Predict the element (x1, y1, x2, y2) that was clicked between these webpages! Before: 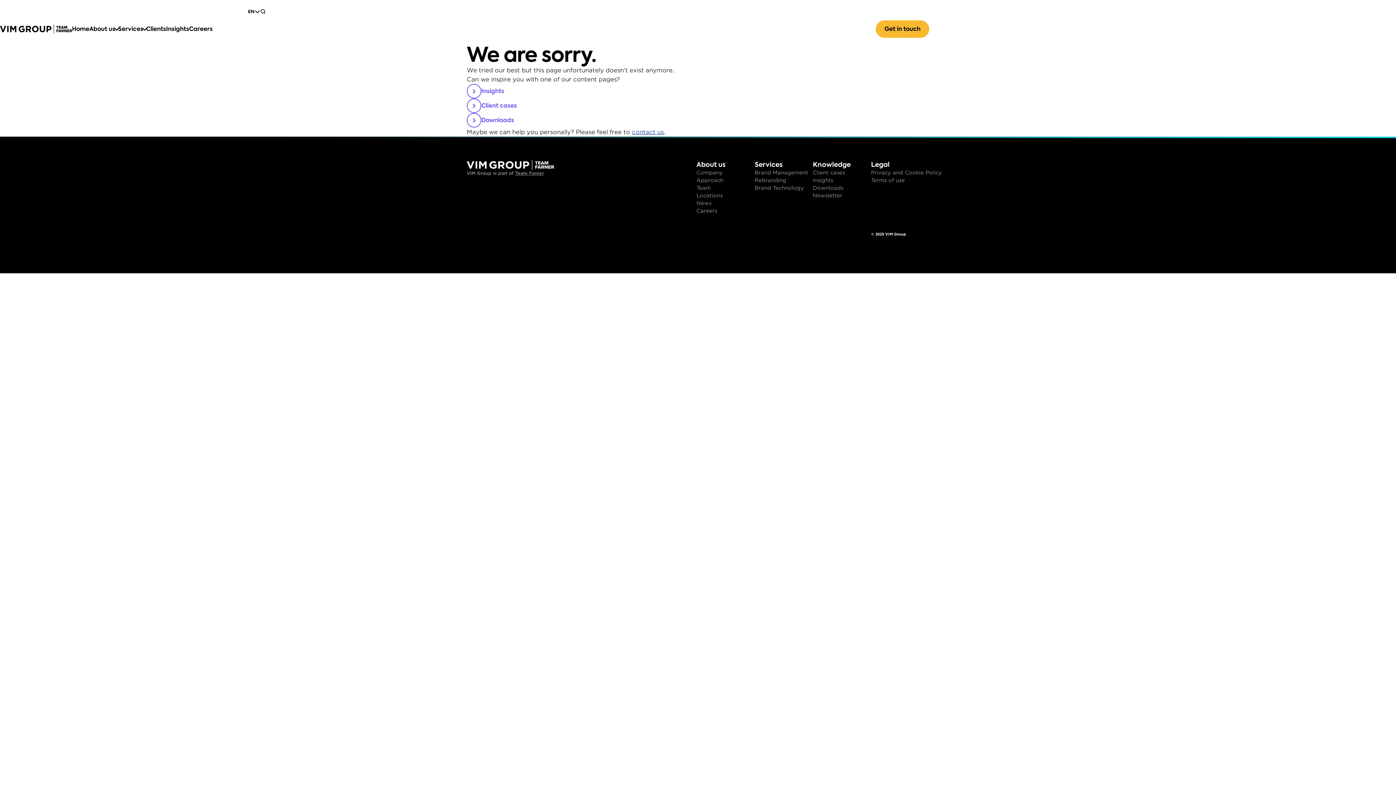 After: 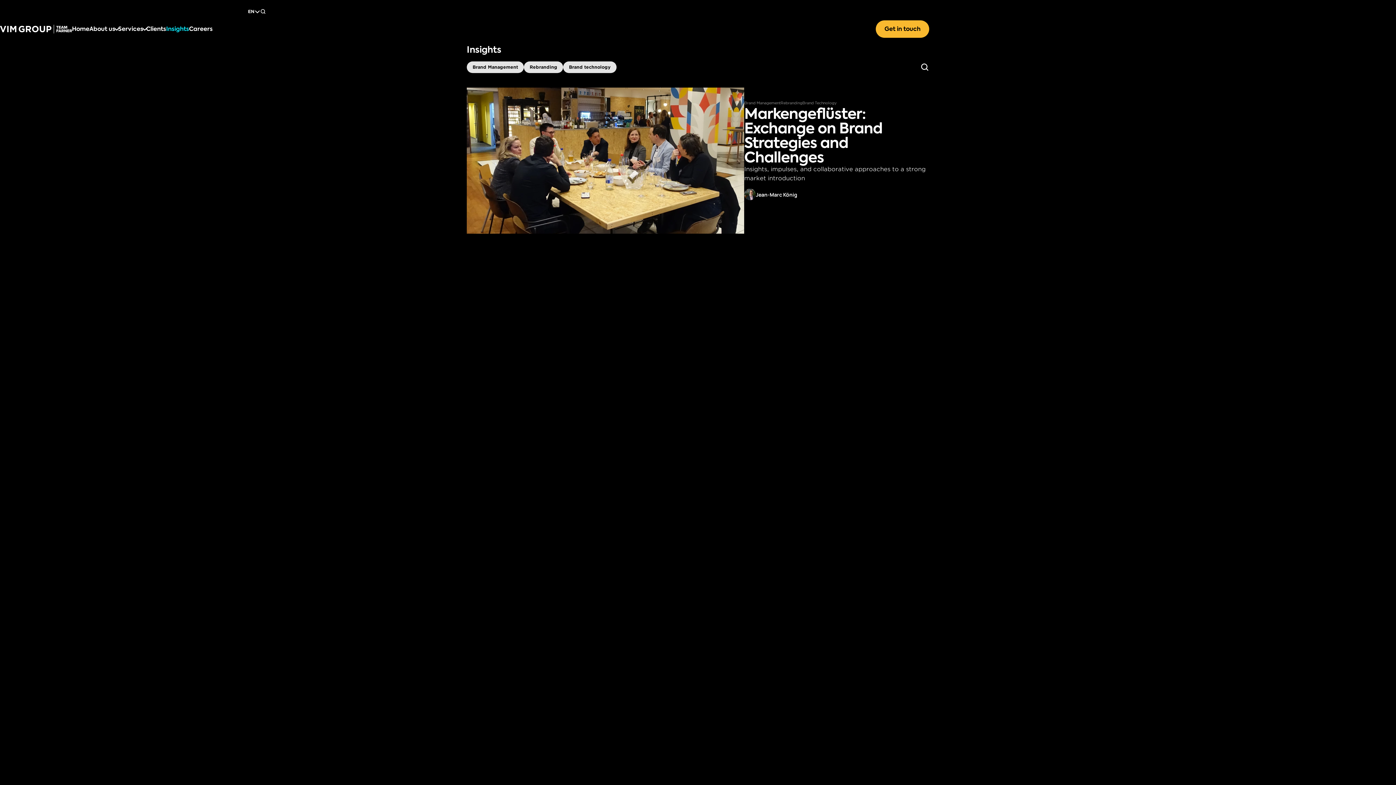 Action: bbox: (813, 177, 833, 183) label: Insights